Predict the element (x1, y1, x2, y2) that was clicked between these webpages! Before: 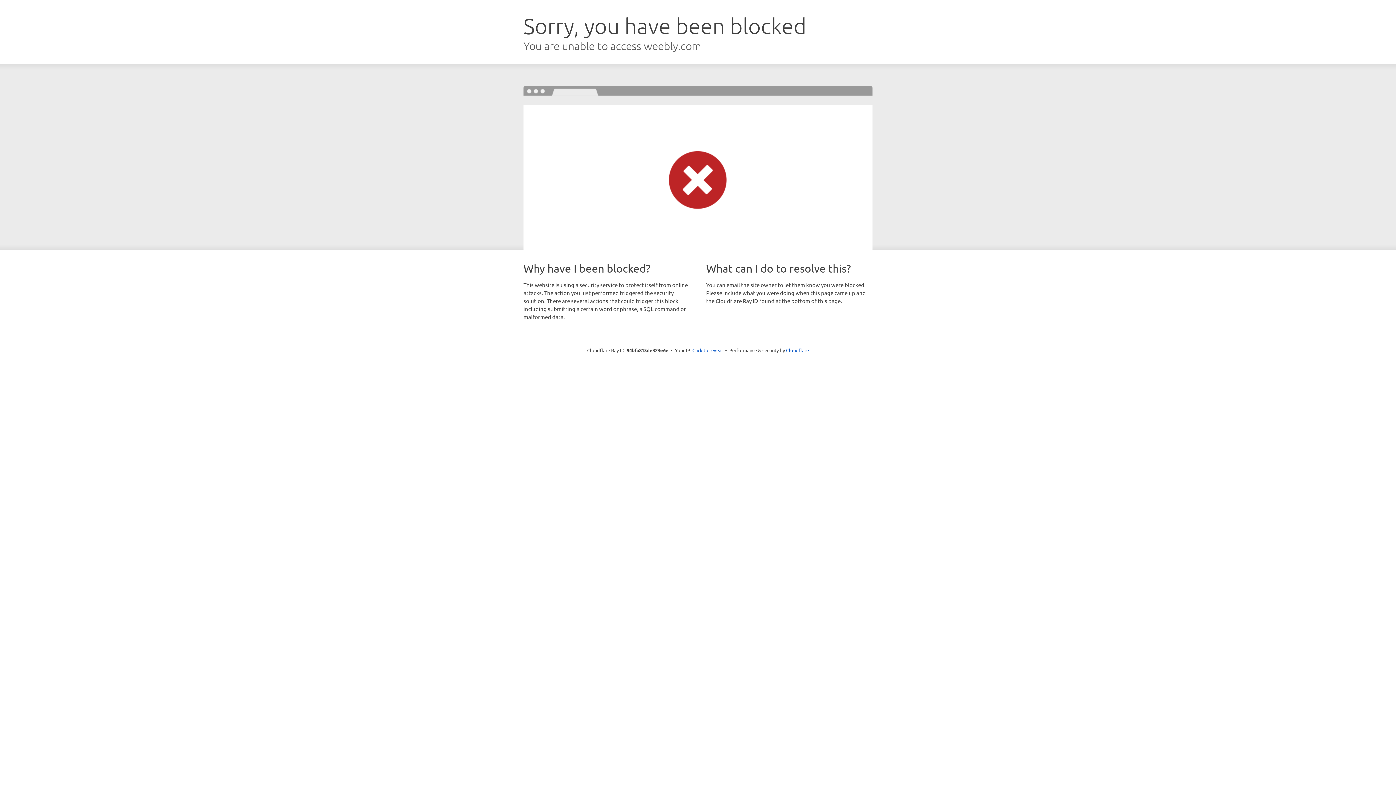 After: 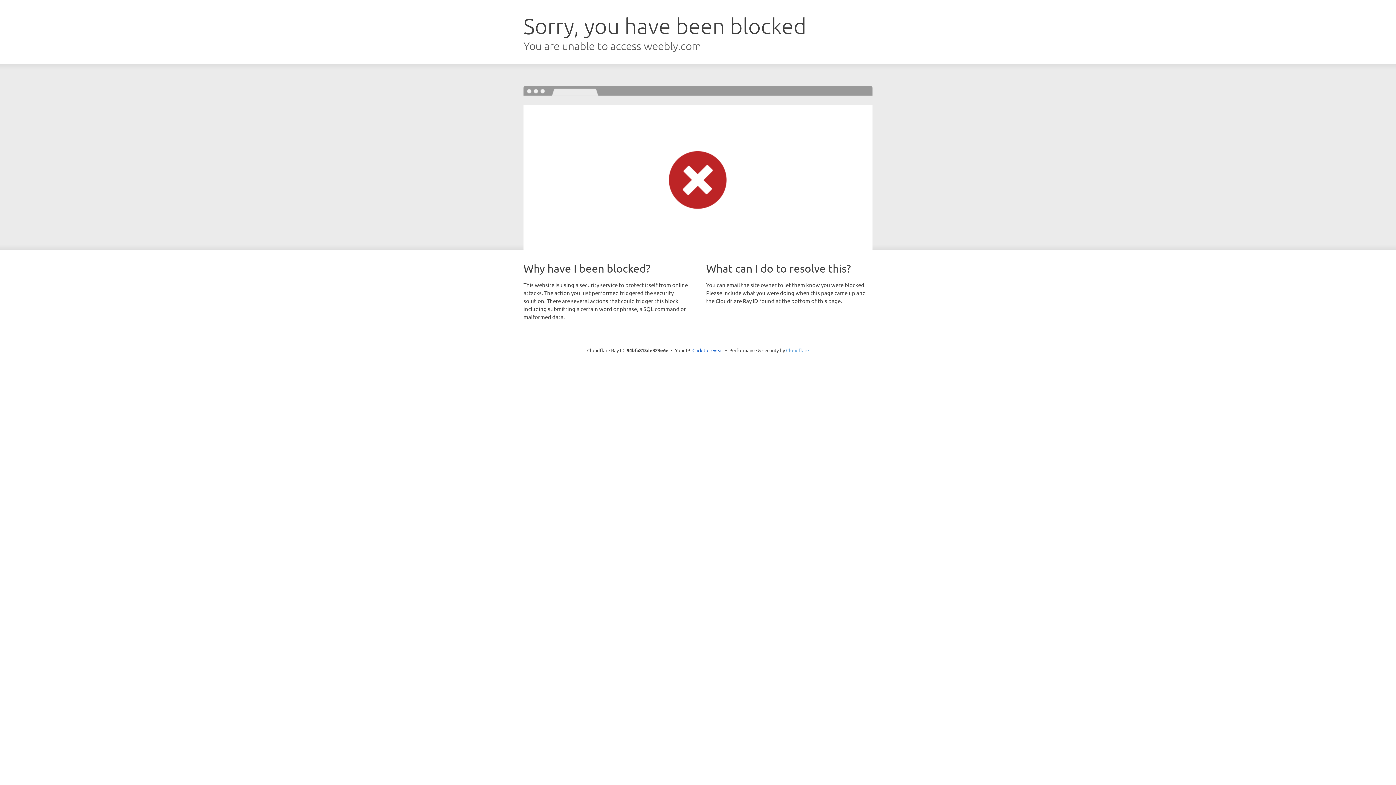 Action: bbox: (786, 347, 809, 353) label: Cloudflare